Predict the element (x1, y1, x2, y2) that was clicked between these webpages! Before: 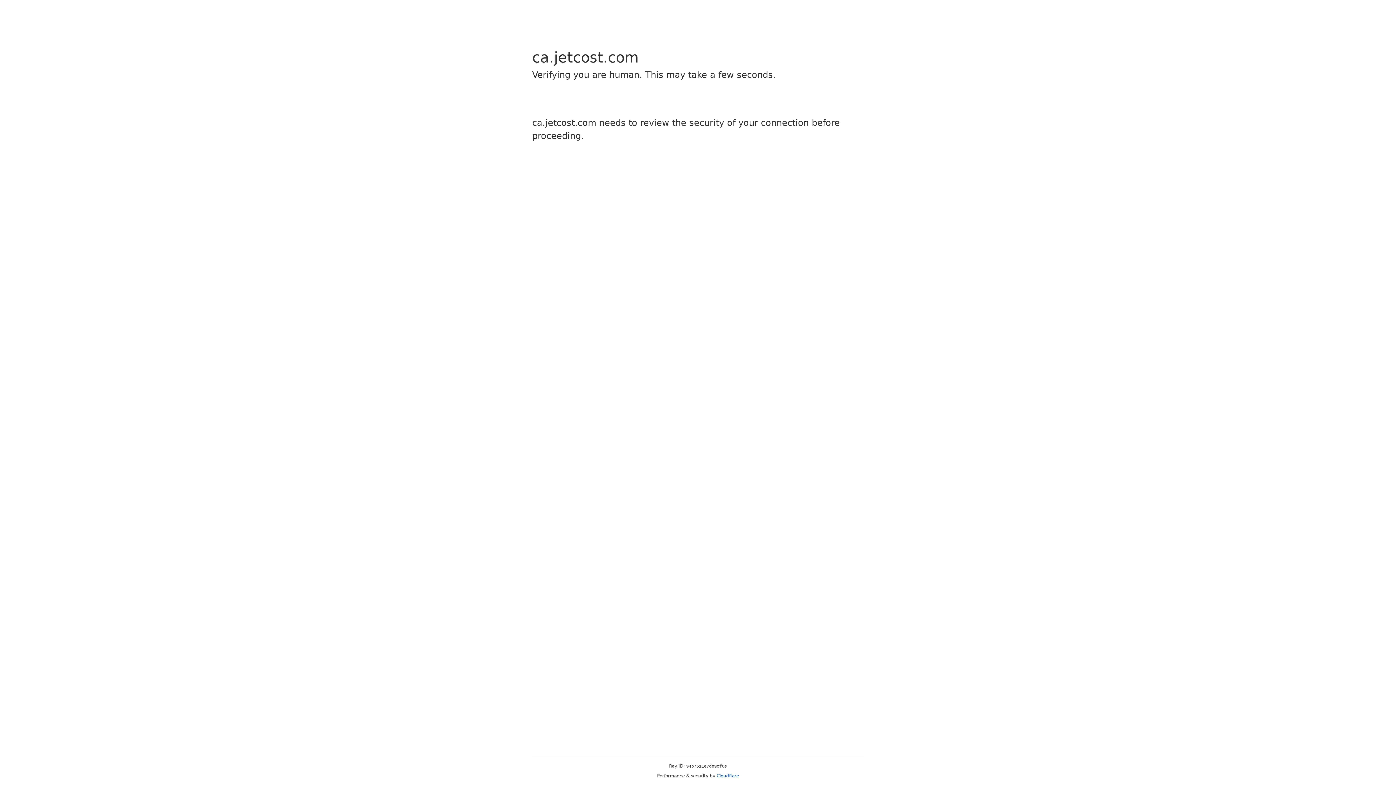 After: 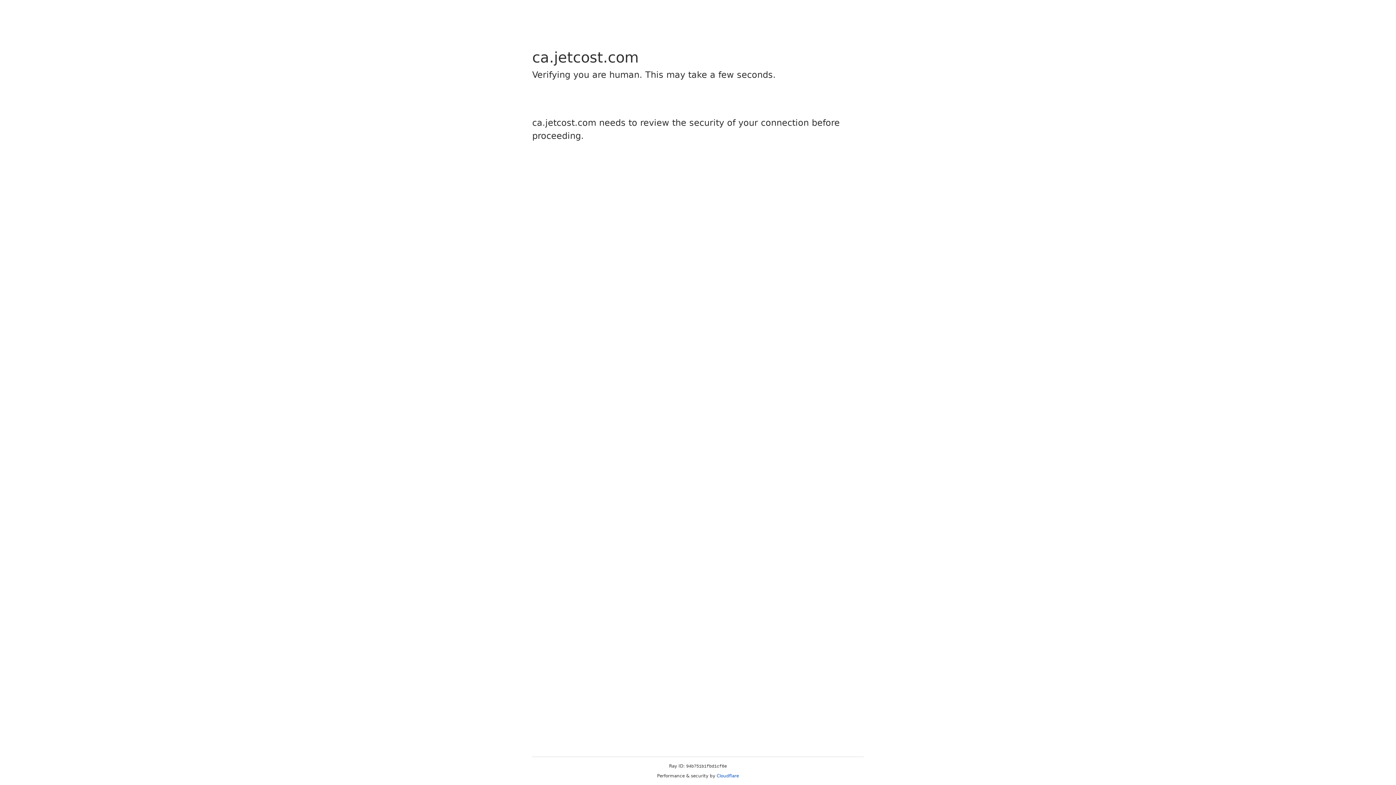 Action: bbox: (716, 773, 739, 778) label: Cloudflare